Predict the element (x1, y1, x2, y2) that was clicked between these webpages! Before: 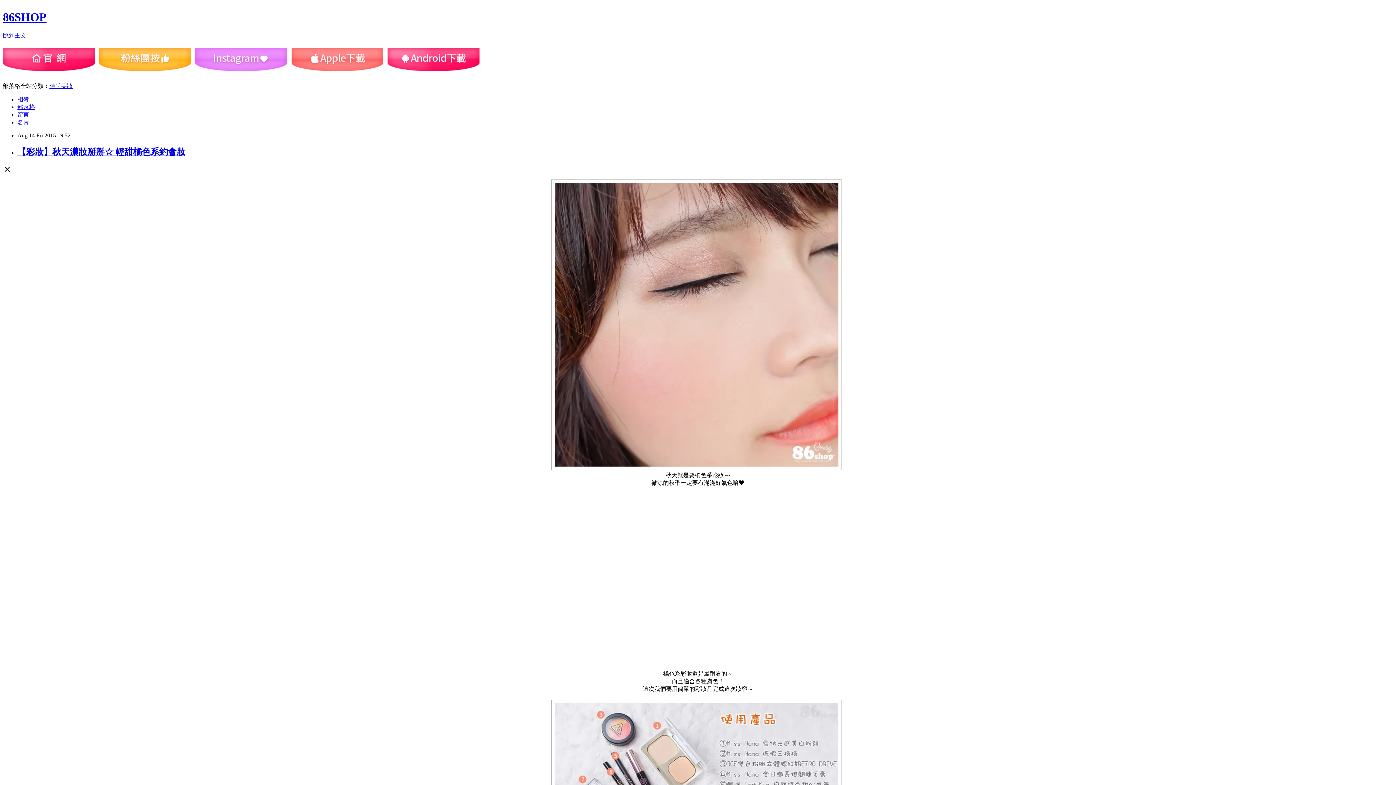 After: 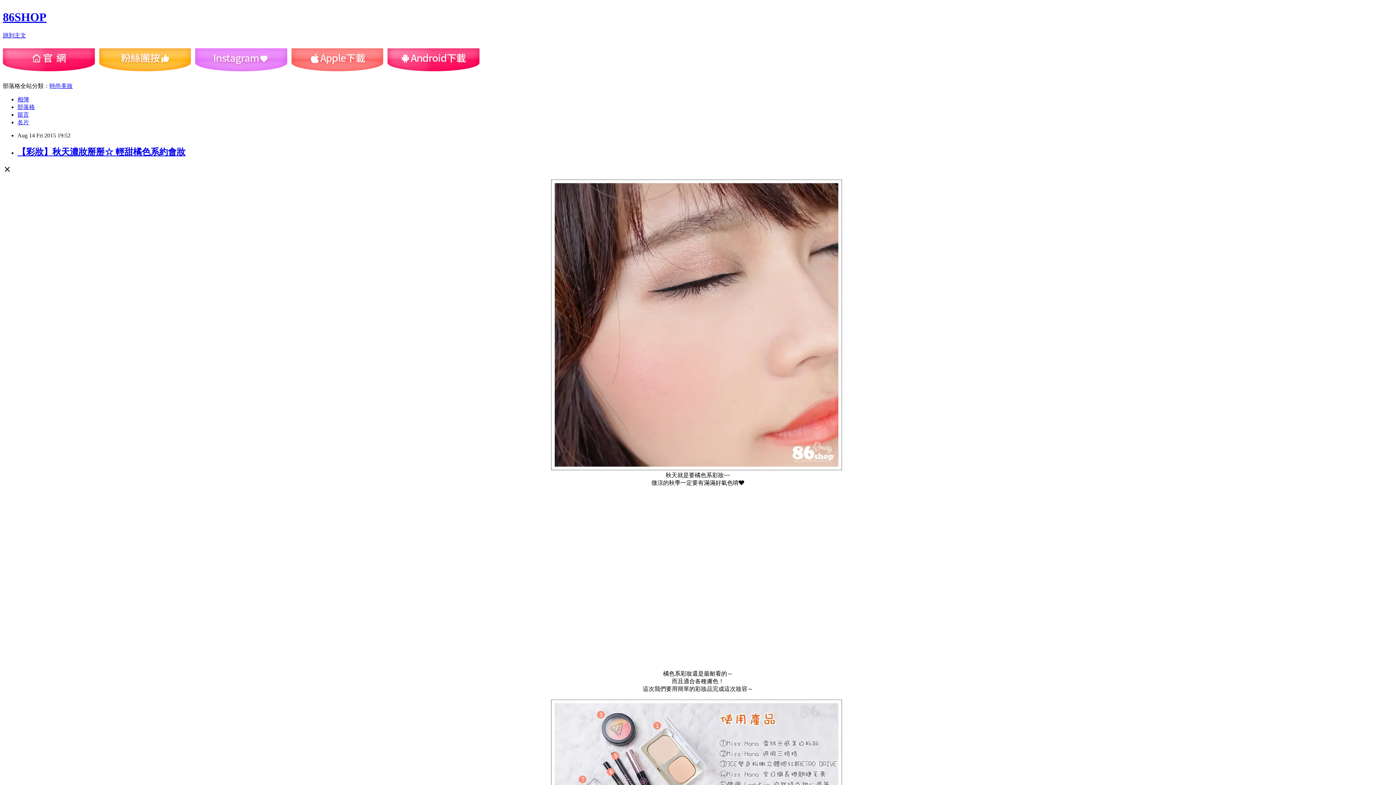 Action: bbox: (2, 63, 94, 73)